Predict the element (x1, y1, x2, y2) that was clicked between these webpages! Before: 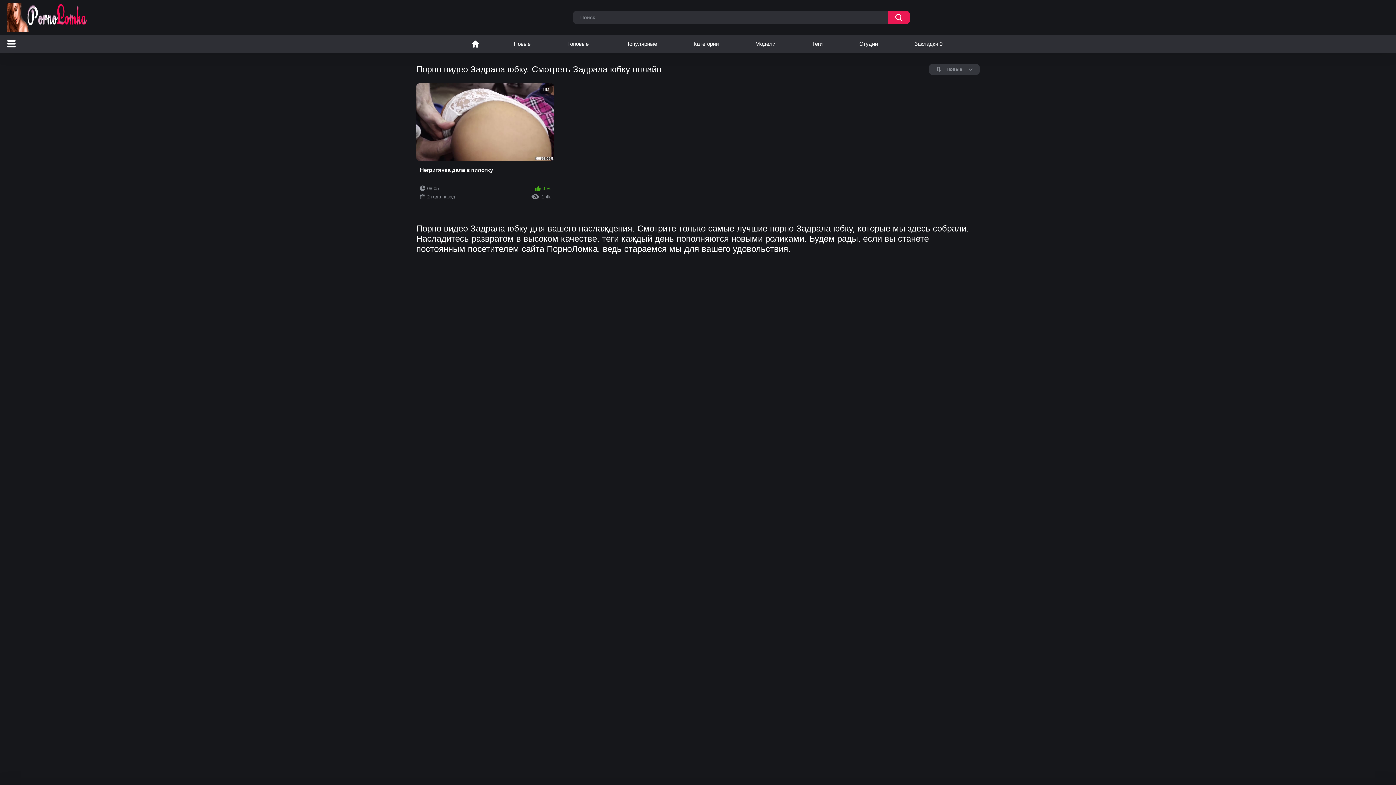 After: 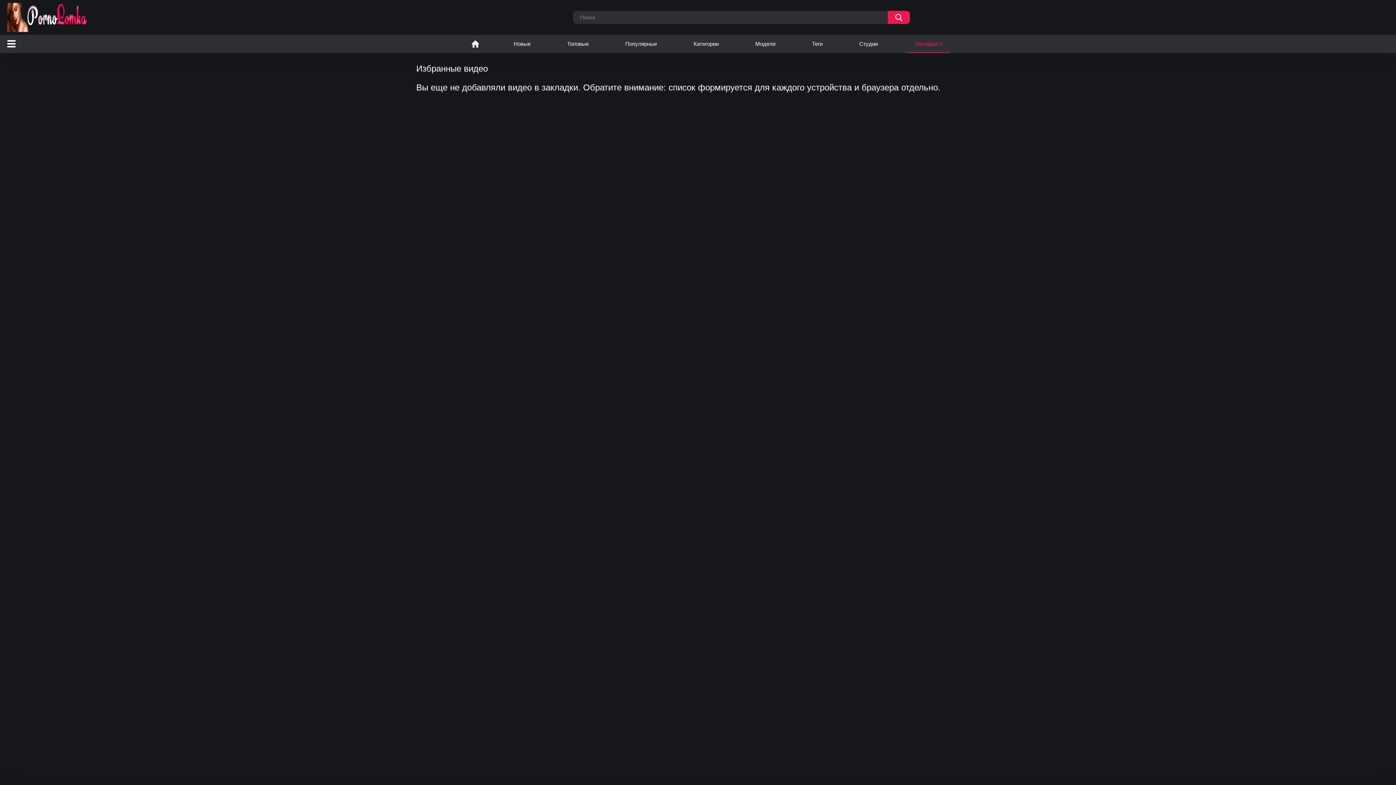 Action: label: Закладки 0 bbox: (907, 34, 950, 53)